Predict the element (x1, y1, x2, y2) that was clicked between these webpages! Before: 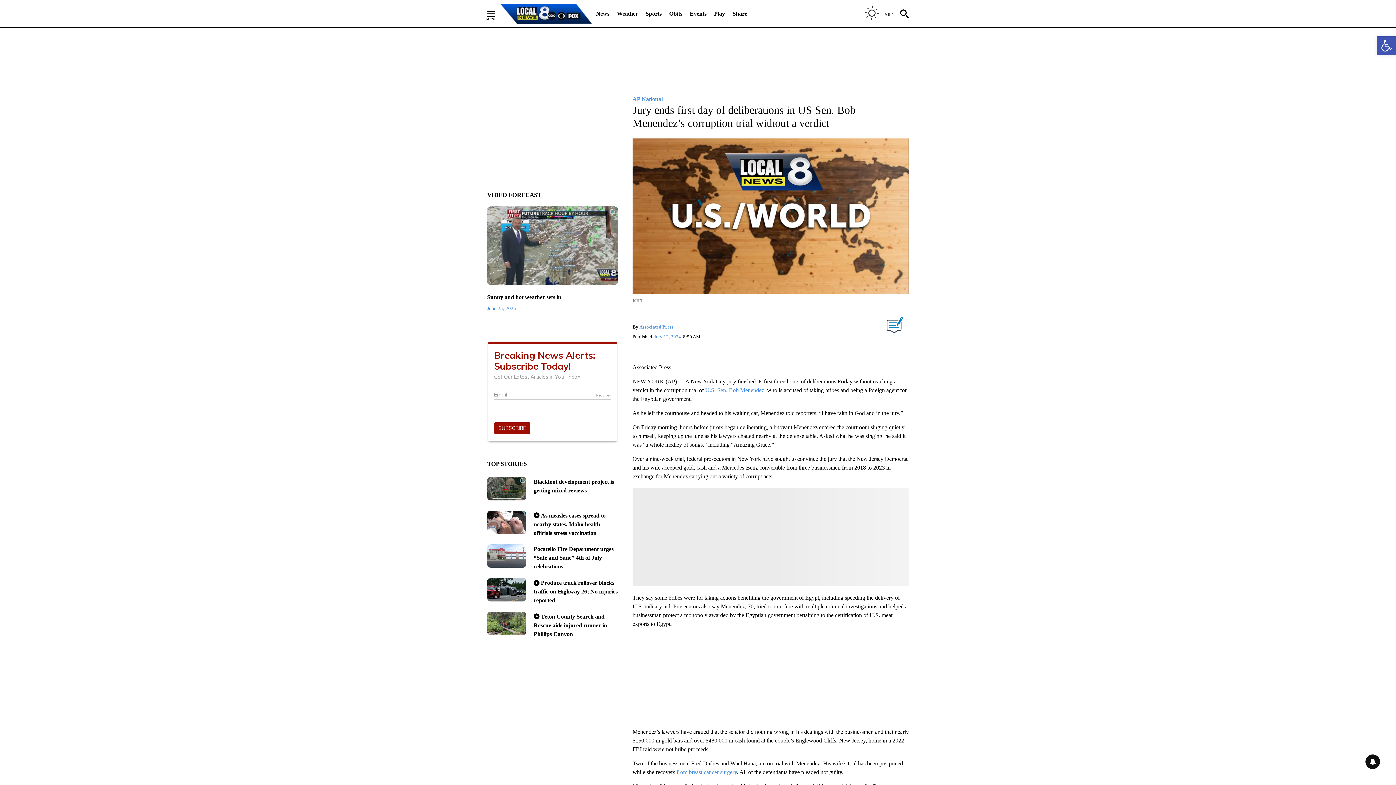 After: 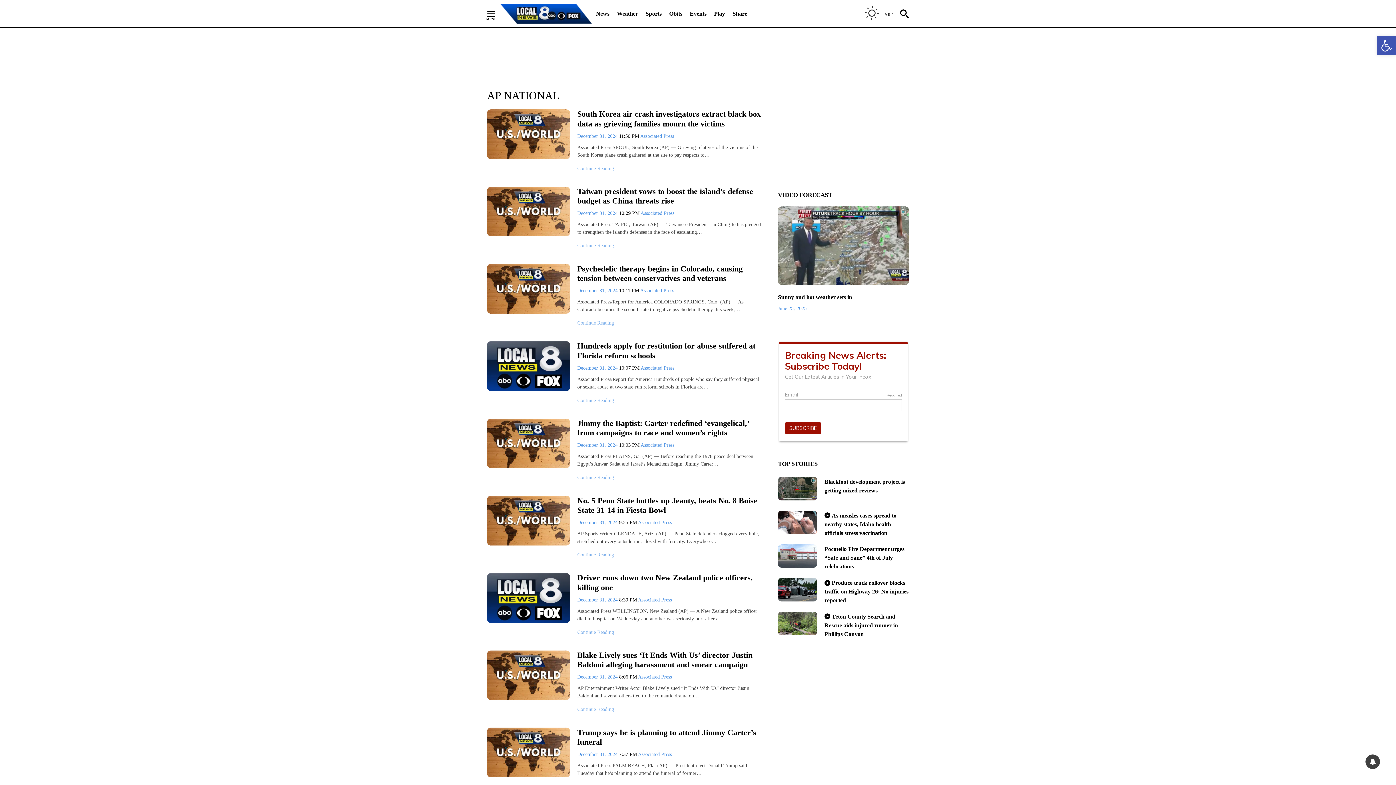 Action: bbox: (632, 96, 662, 102) label: AP National